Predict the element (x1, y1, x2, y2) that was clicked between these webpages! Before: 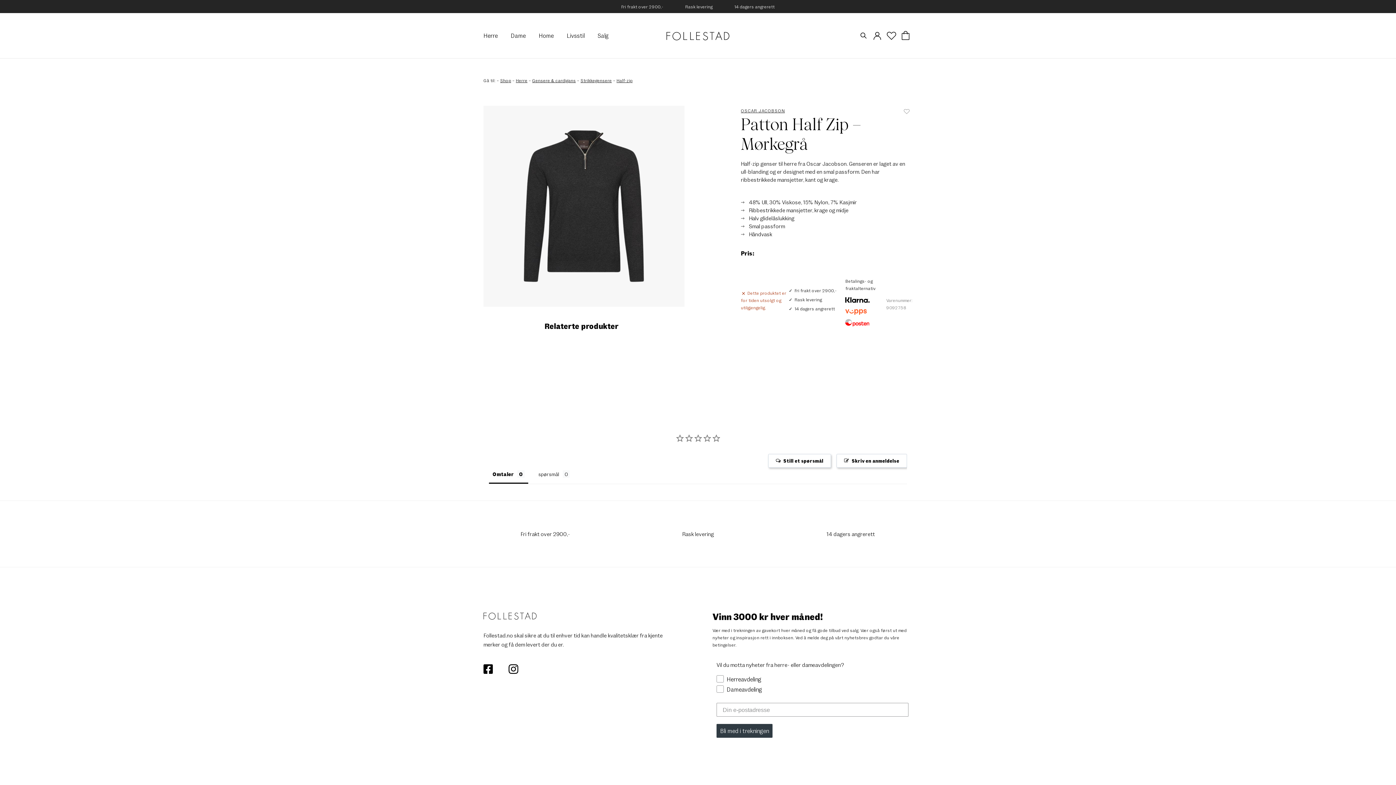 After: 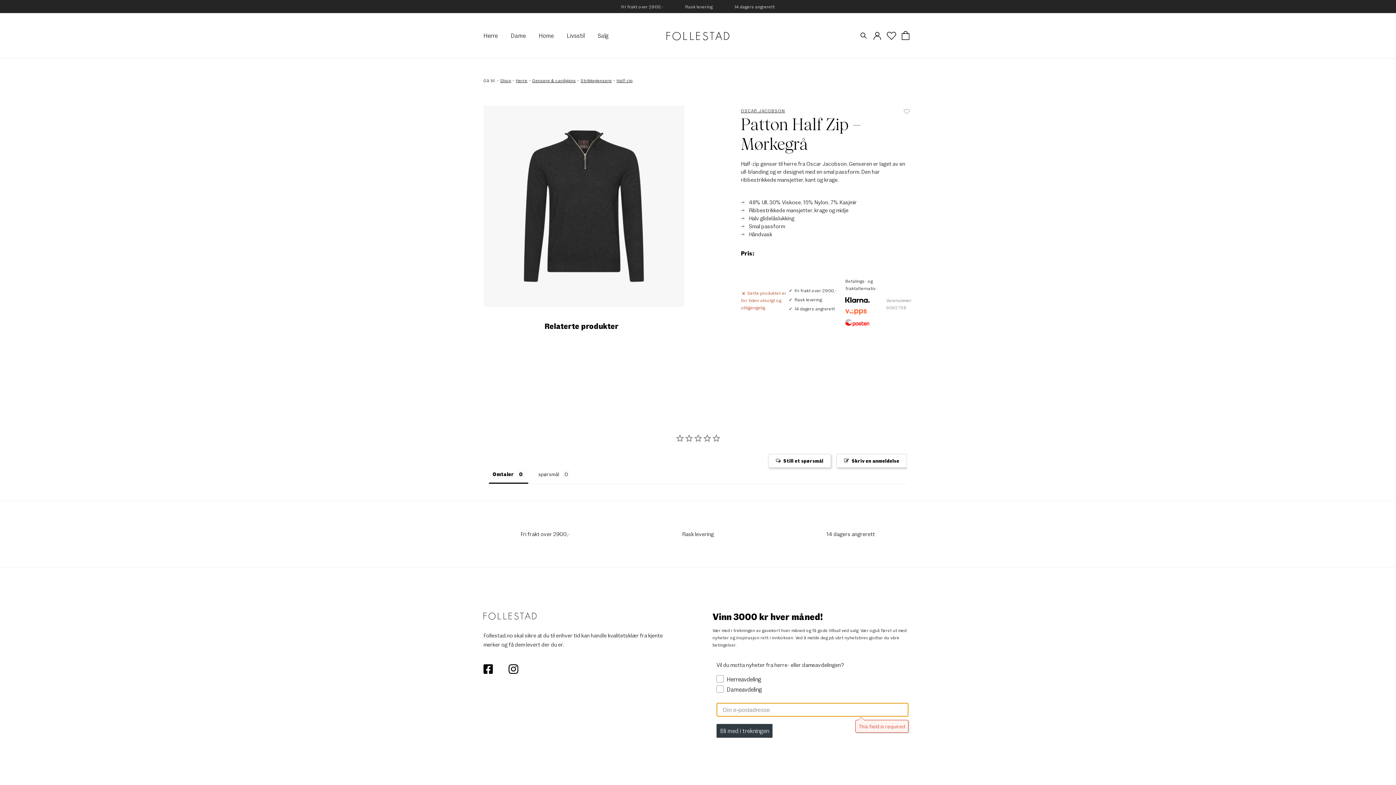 Action: label: Bli med i trekningen bbox: (716, 724, 772, 738)